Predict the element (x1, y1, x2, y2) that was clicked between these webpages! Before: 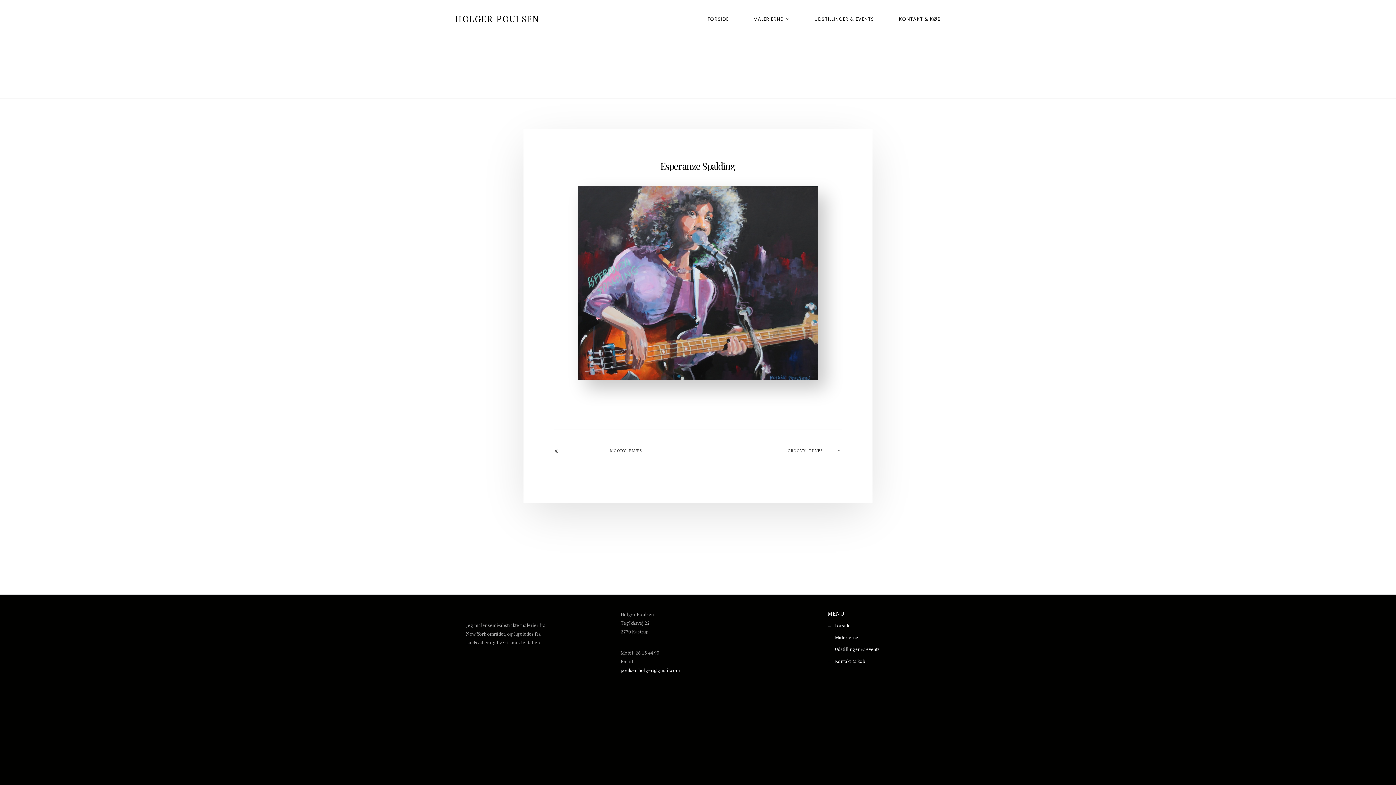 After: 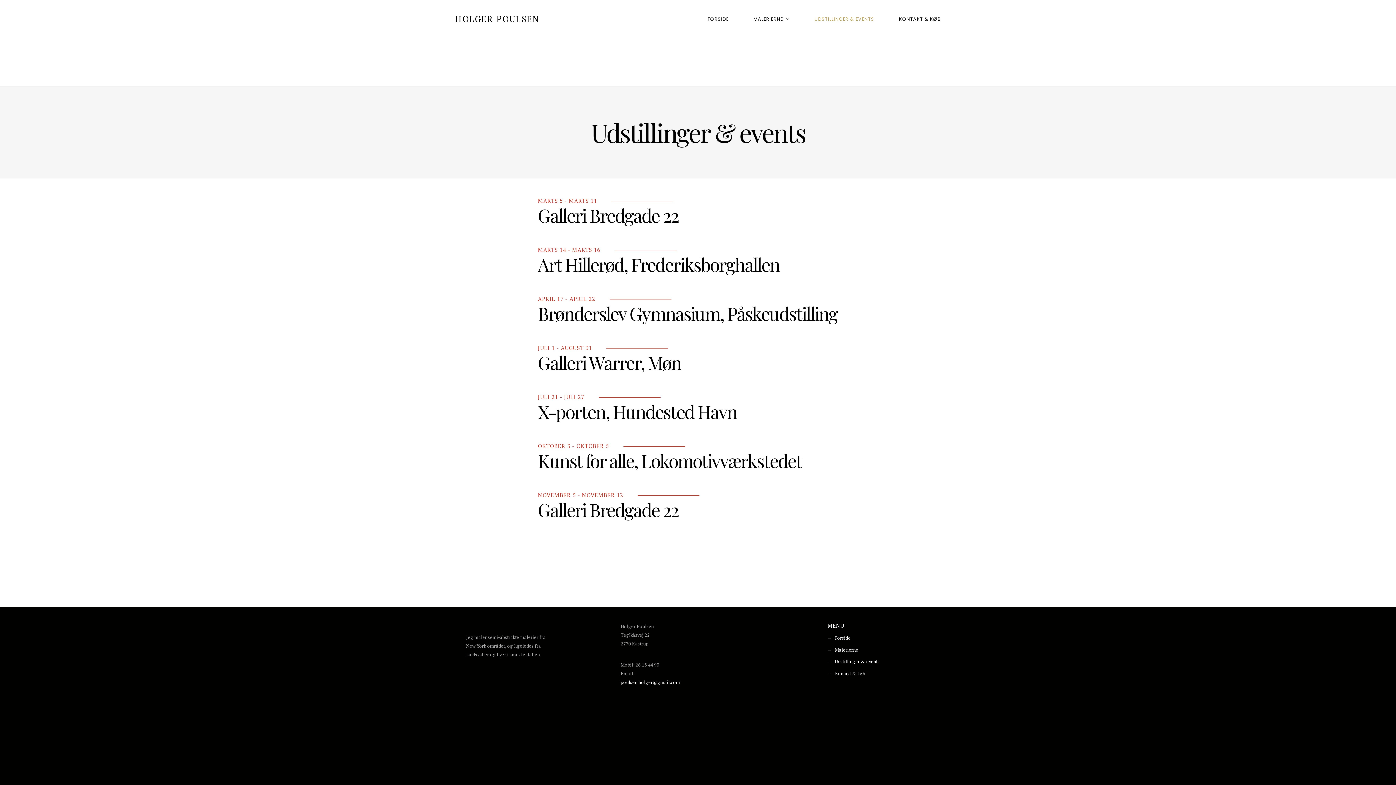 Action: label: Udstillinger & events bbox: (835, 646, 879, 652)